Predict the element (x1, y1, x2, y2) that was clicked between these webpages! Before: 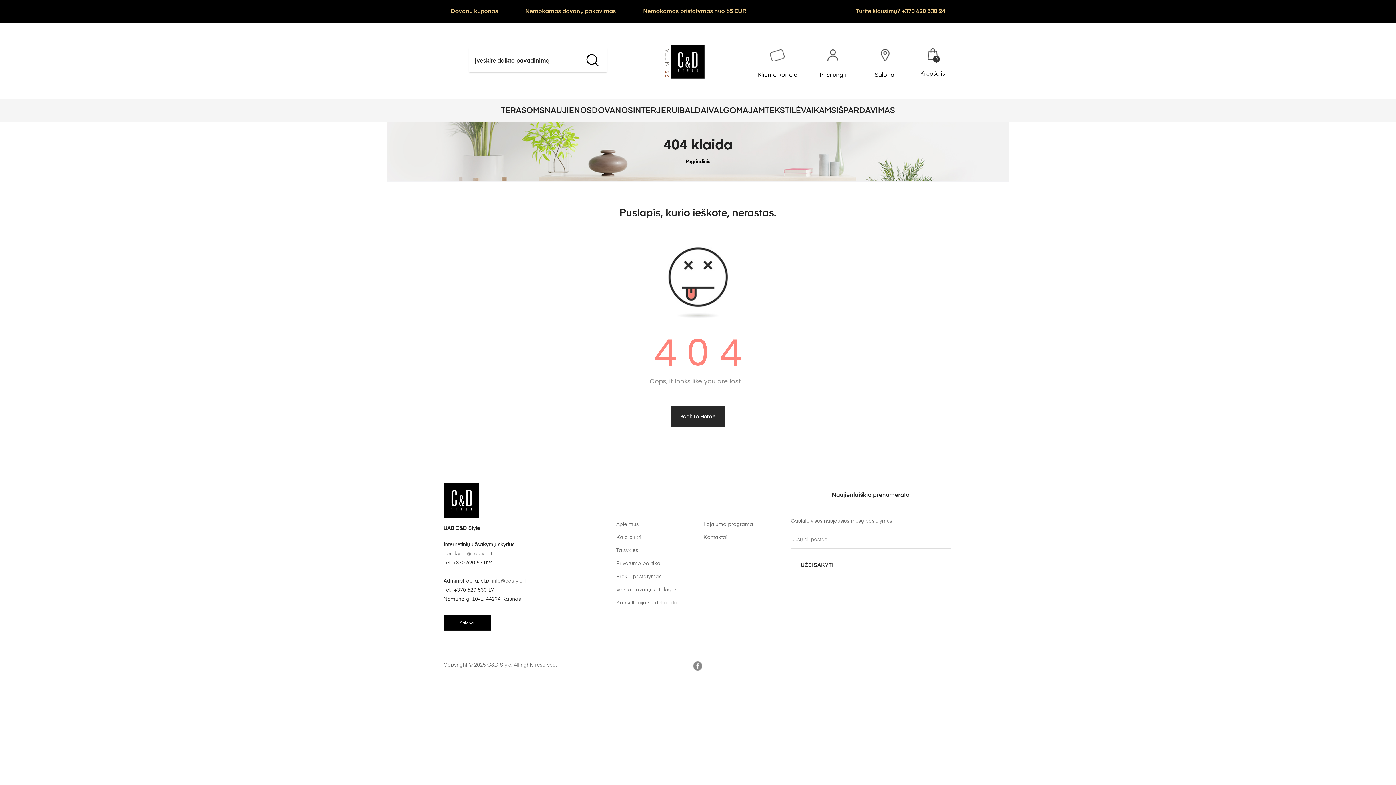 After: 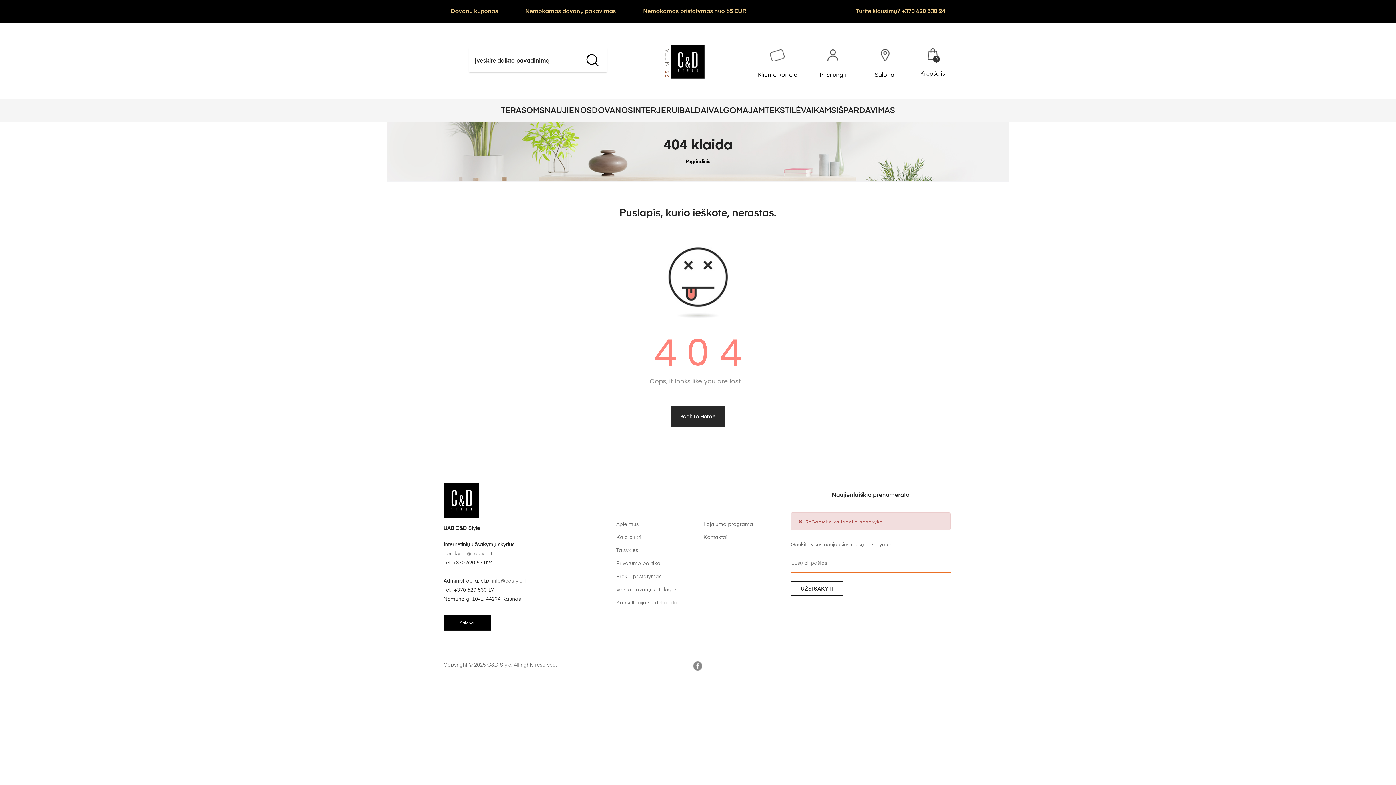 Action: bbox: (790, 558, 843, 572) label: UŽSISAKYTI